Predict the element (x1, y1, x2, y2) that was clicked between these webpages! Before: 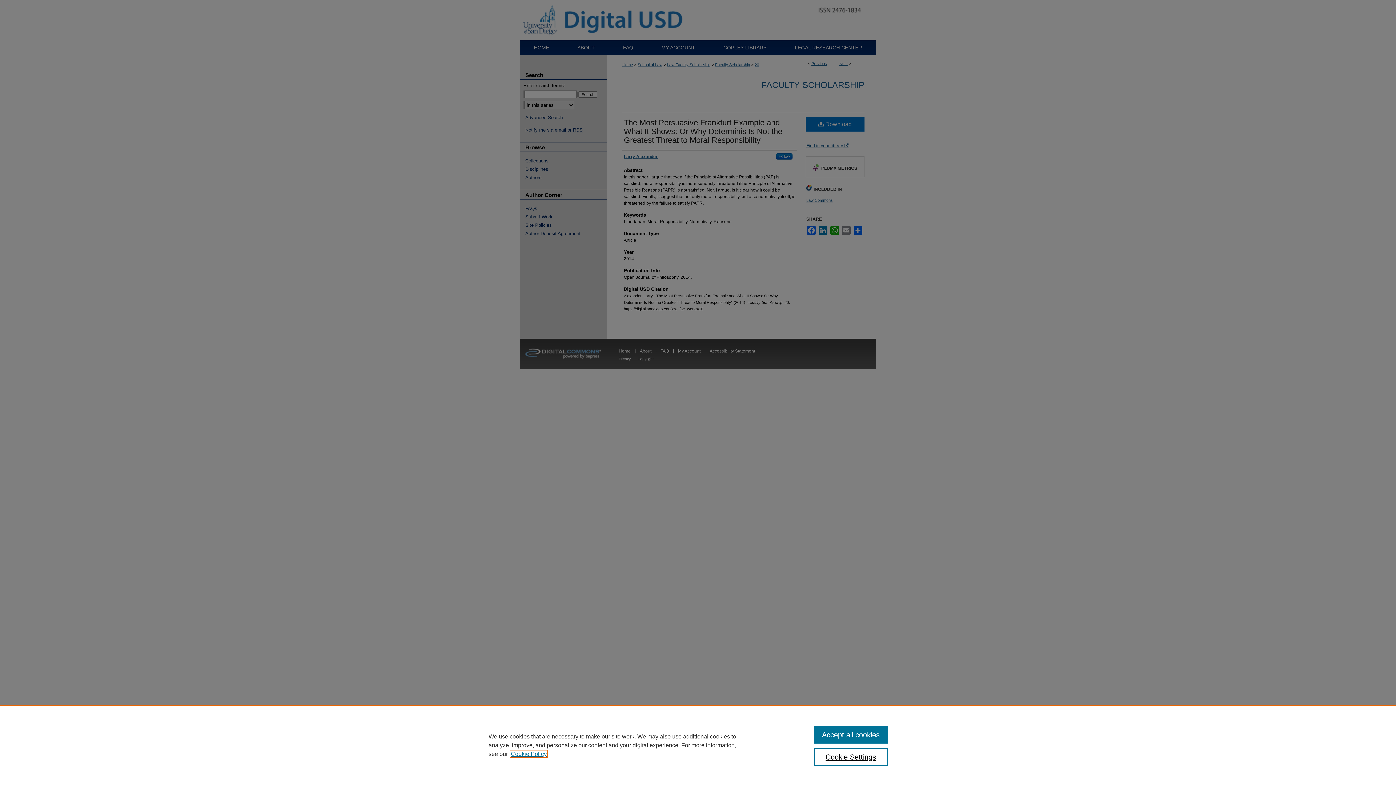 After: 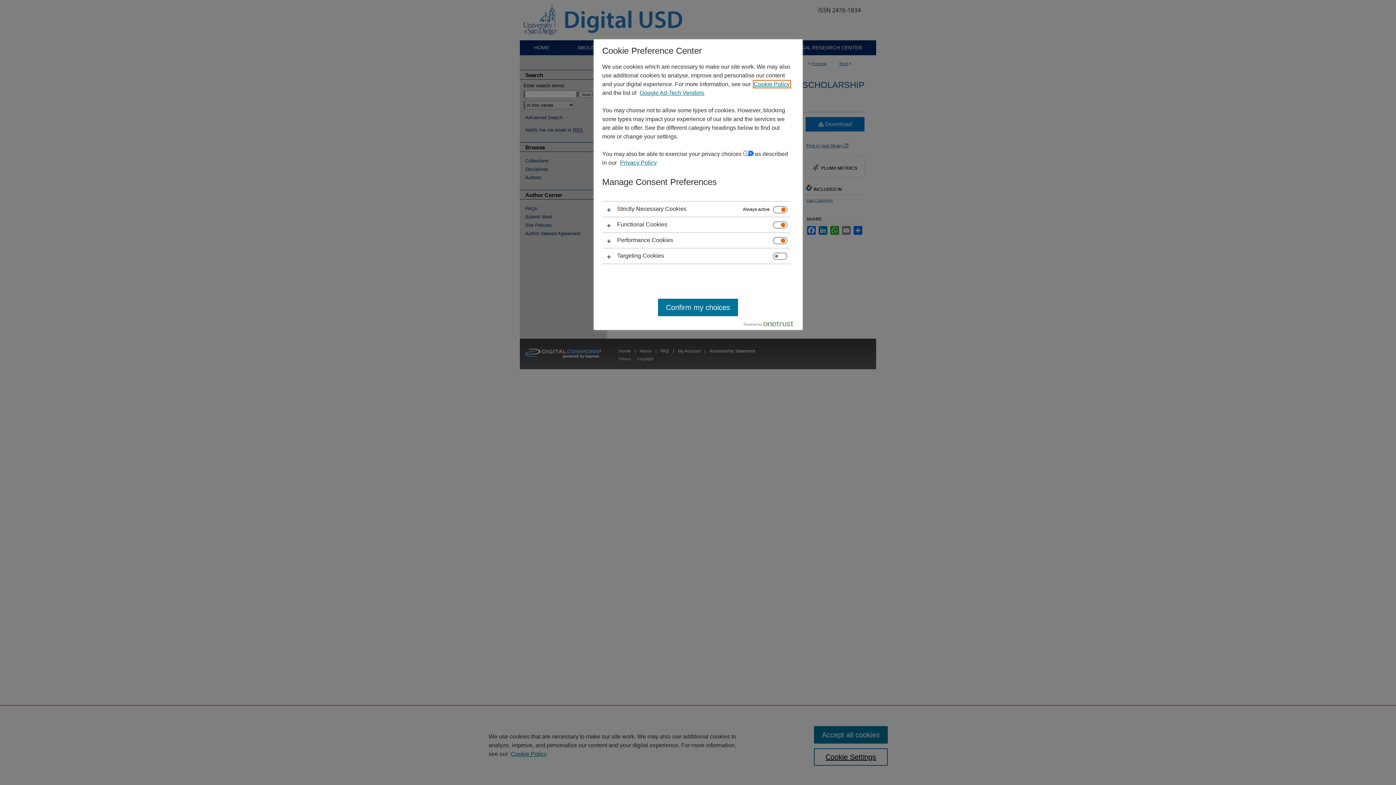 Action: bbox: (814, 748, 887, 766) label: Cookie Settings